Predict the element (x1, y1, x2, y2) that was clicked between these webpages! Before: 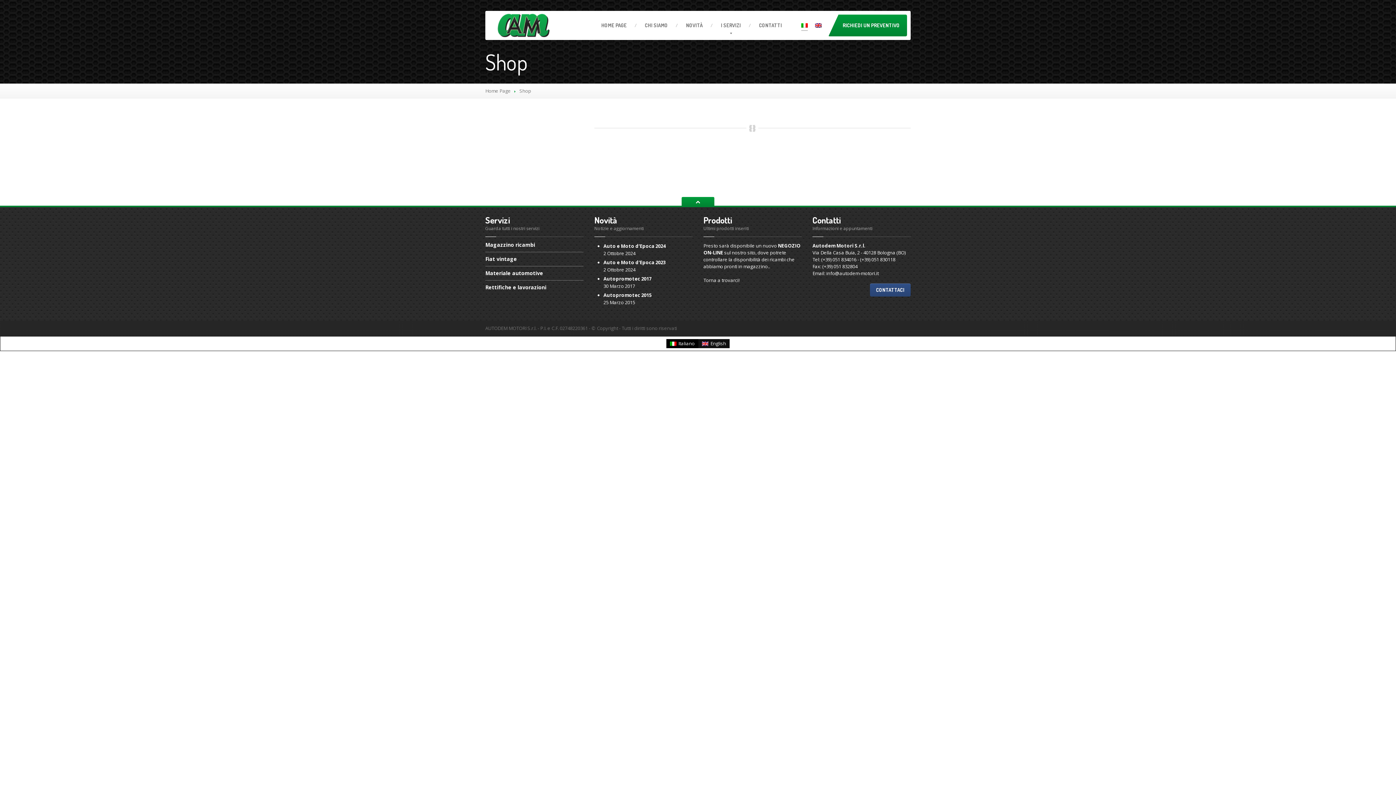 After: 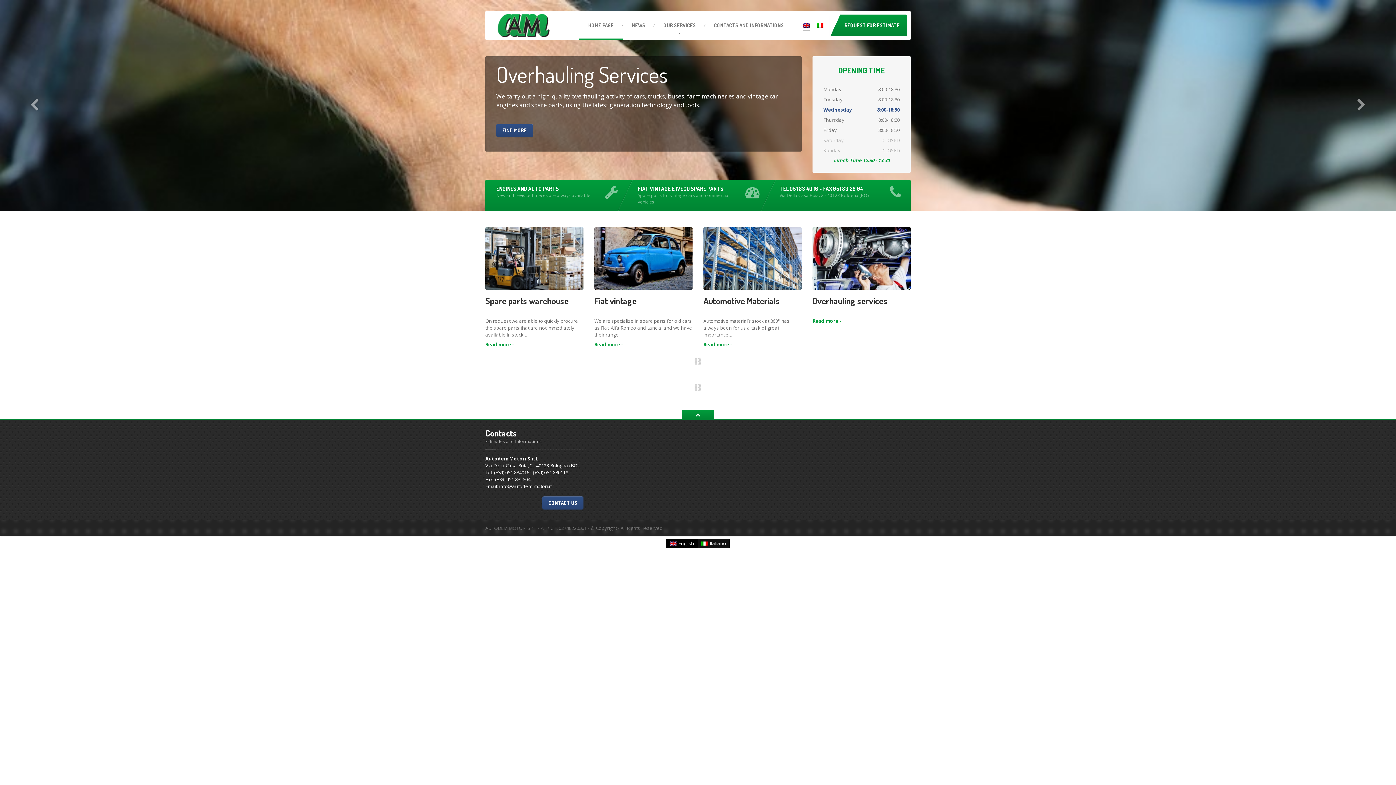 Action: label: English bbox: (698, 339, 729, 348)